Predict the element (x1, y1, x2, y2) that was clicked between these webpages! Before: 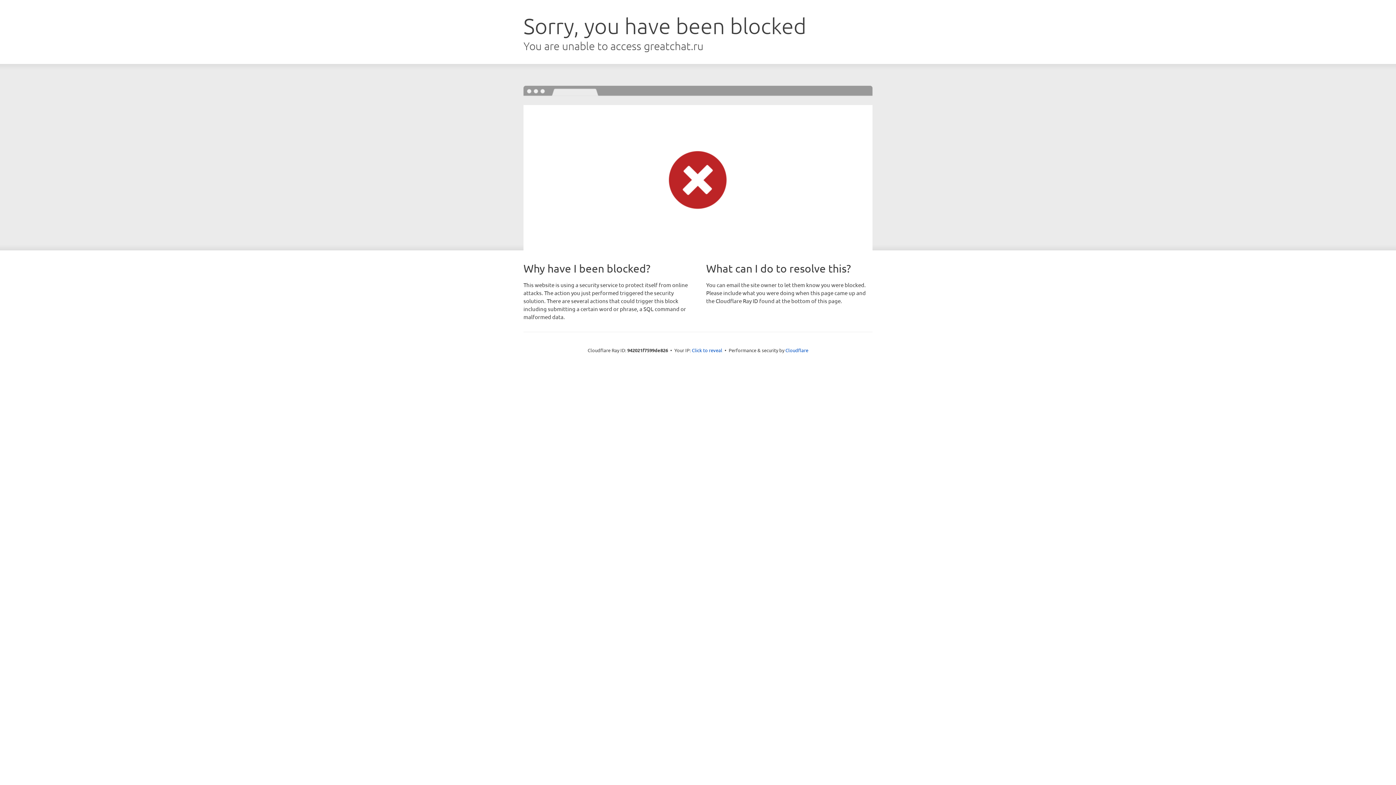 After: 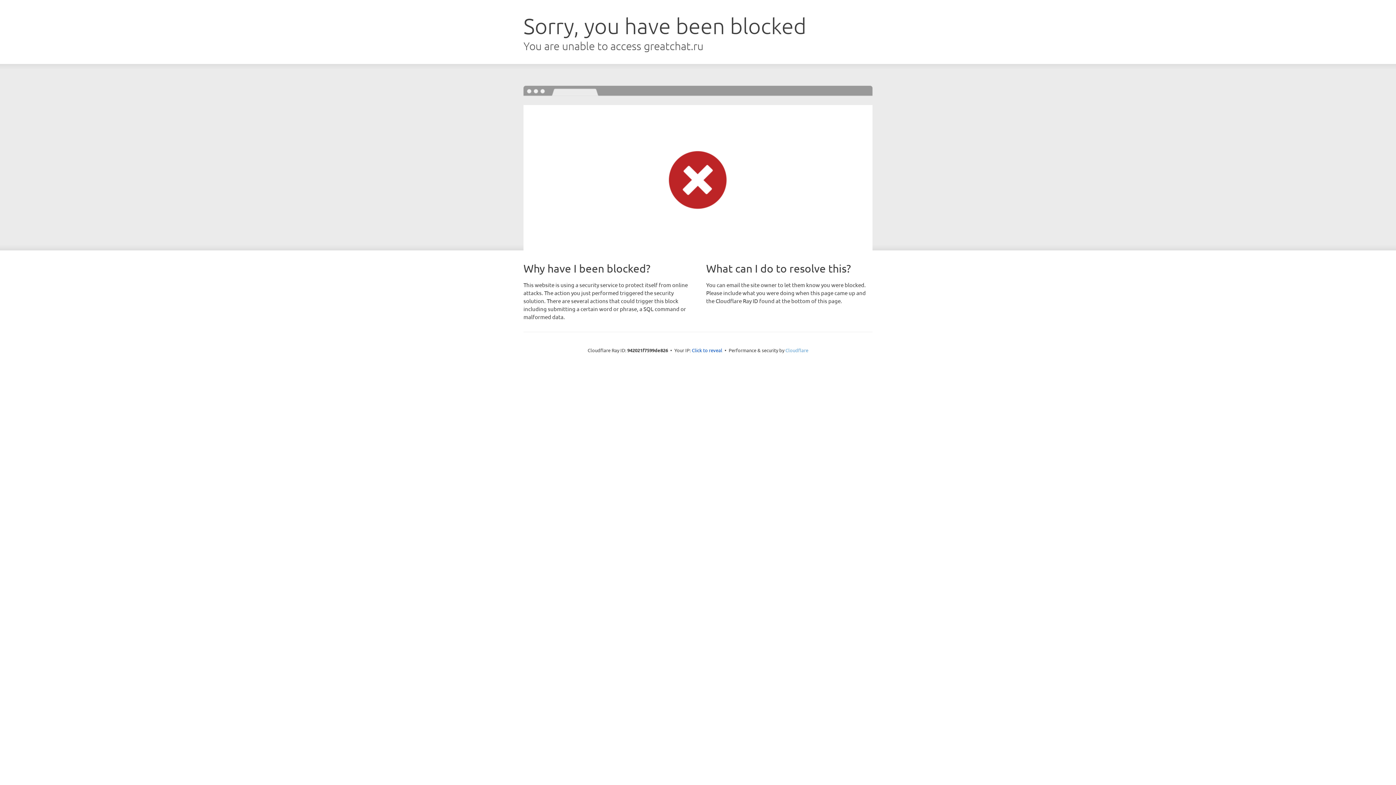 Action: bbox: (785, 347, 808, 353) label: Cloudflare